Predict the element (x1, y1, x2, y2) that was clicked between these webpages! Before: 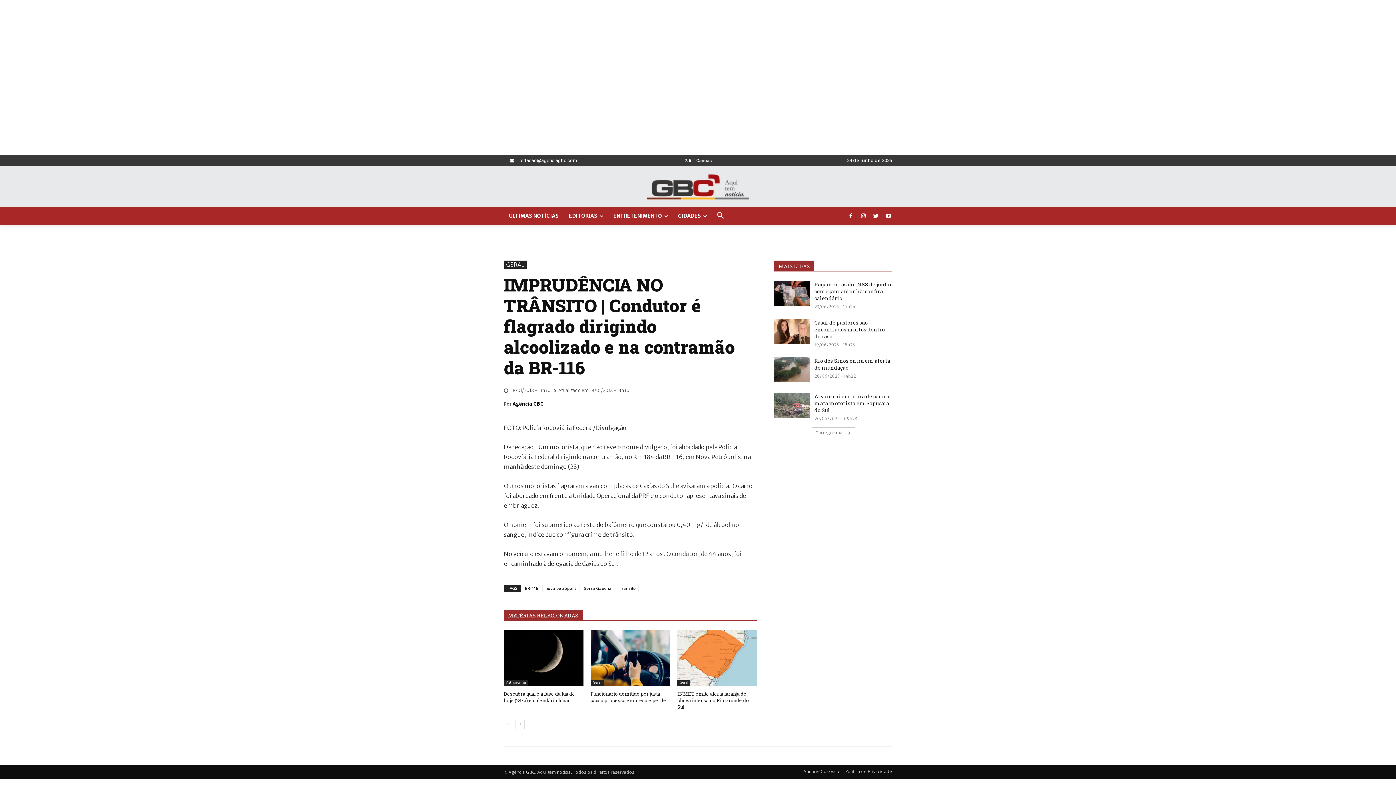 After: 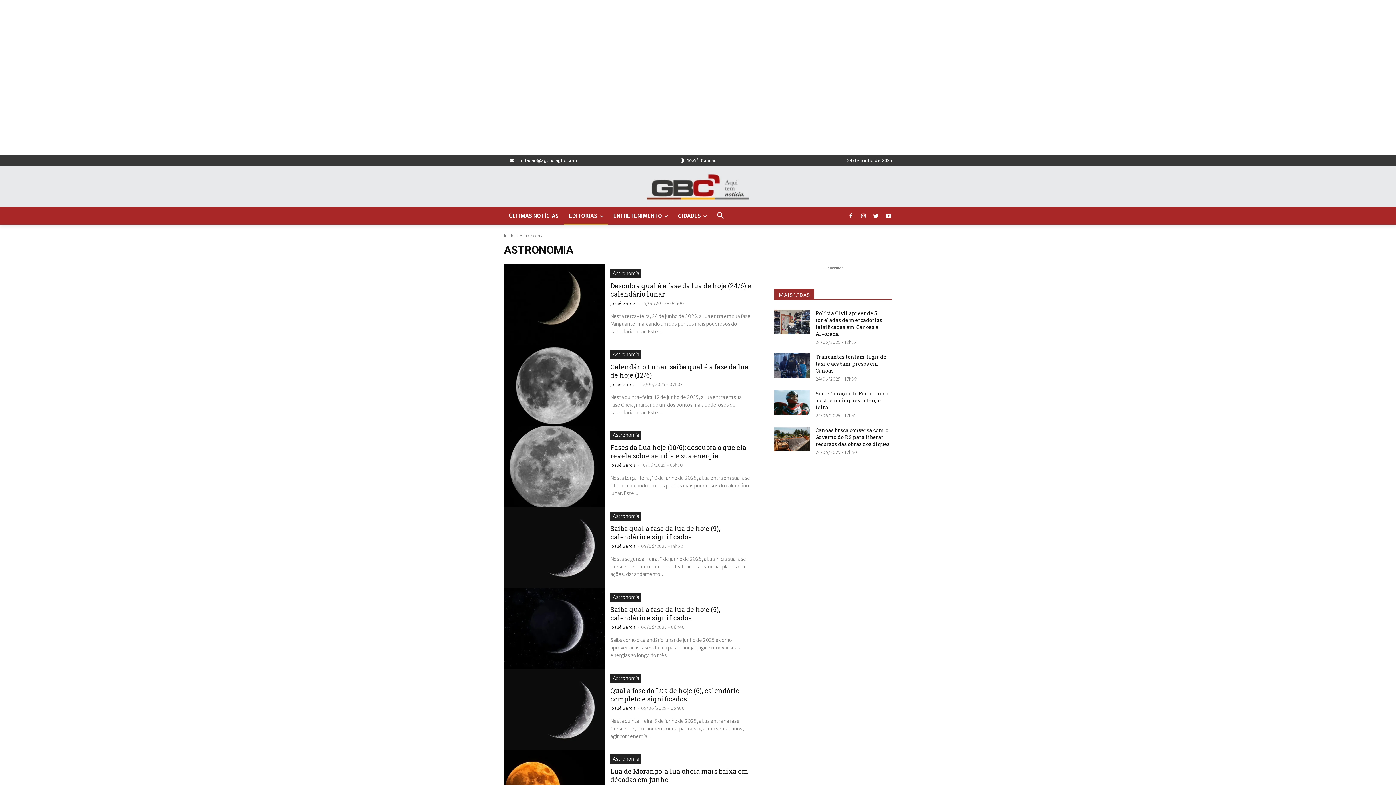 Action: bbox: (504, 679, 528, 686) label: Astronomia